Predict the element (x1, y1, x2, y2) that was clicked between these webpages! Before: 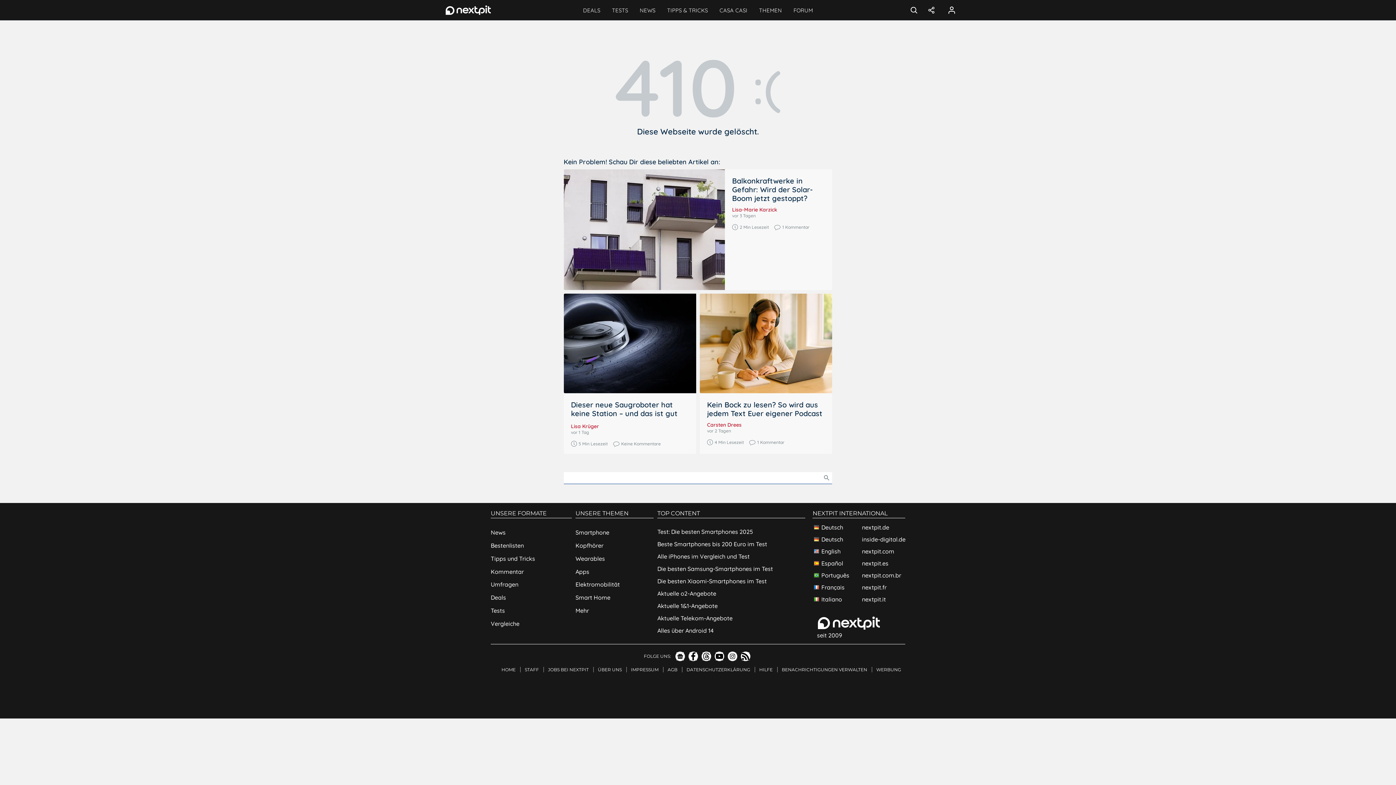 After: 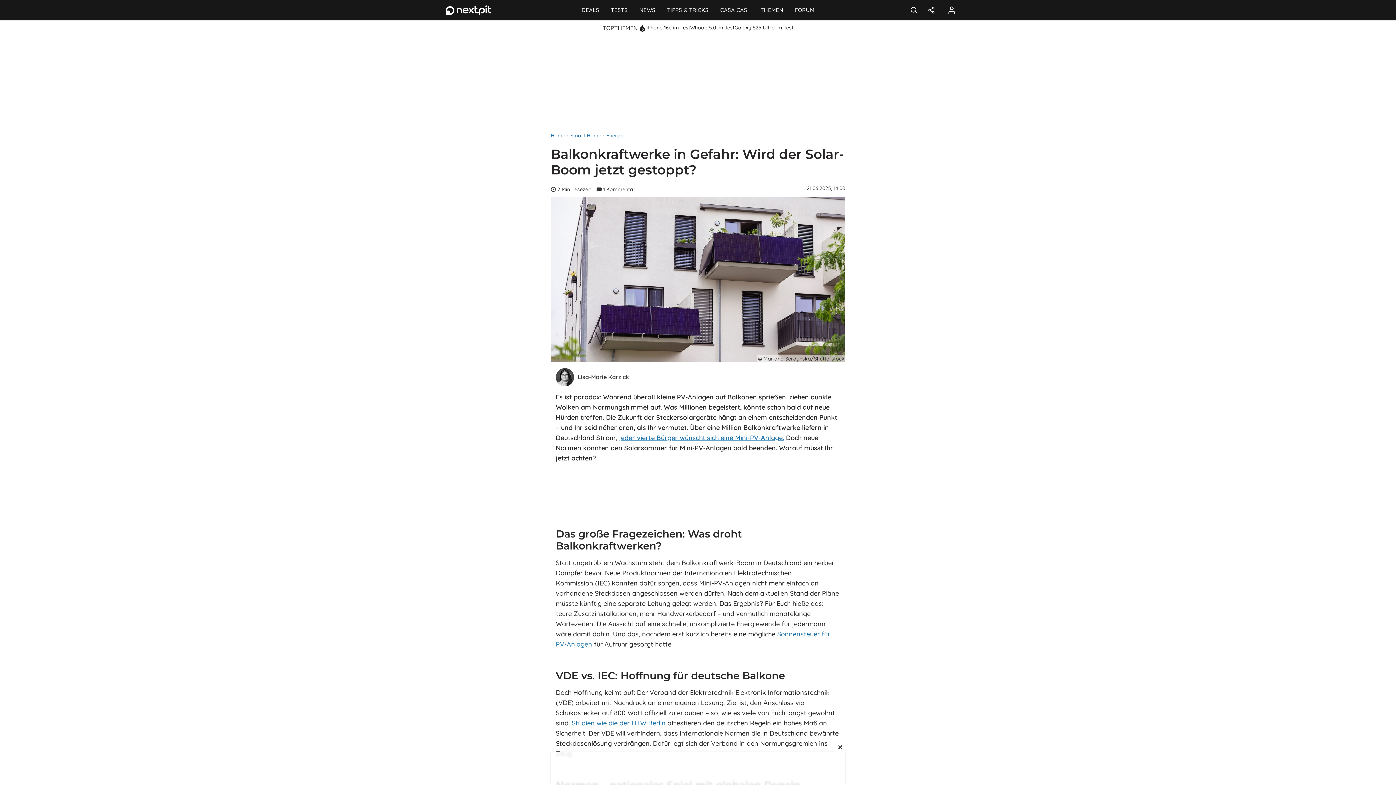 Action: label: Balkonkraftwerke in Gefahr: Wird der Solar-Boom jetzt gestoppt? bbox: (732, 176, 813, 202)